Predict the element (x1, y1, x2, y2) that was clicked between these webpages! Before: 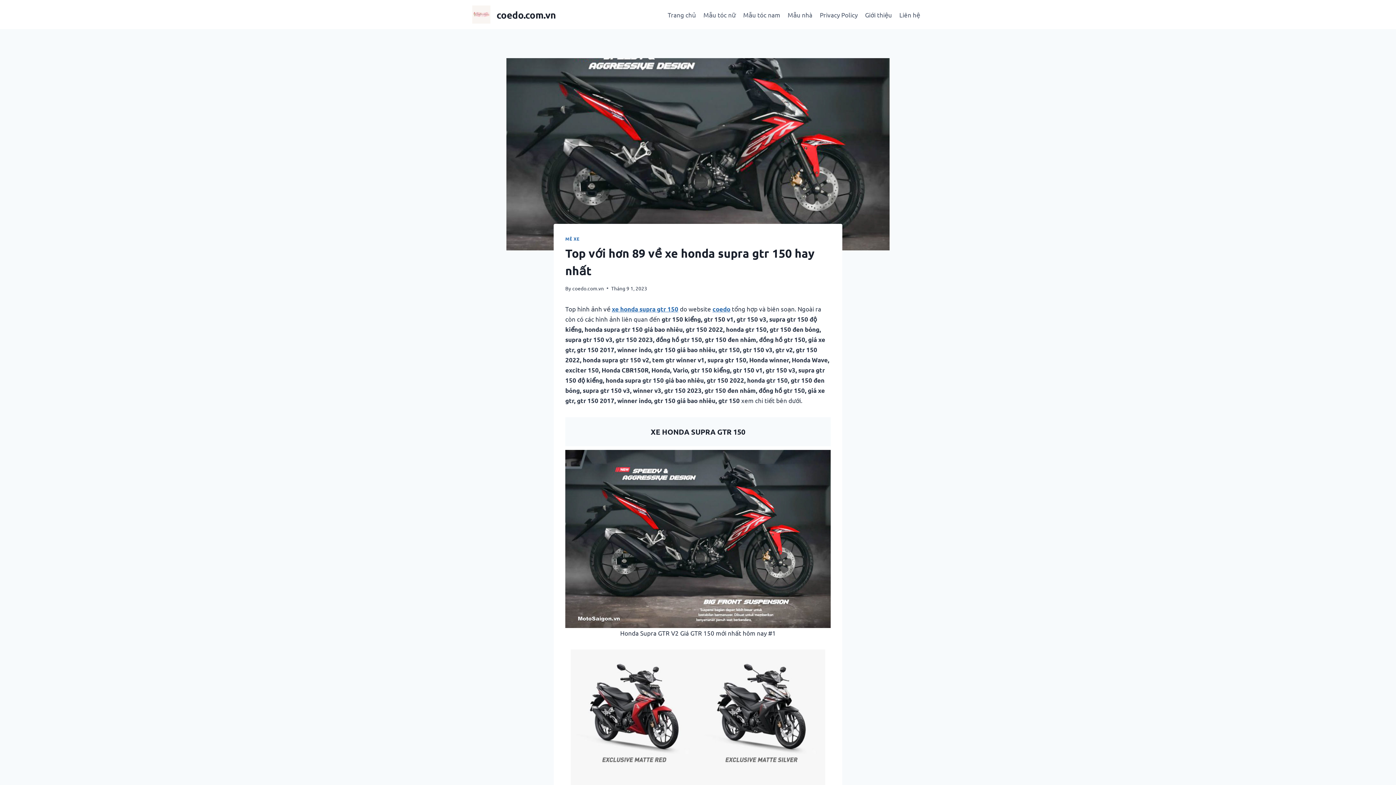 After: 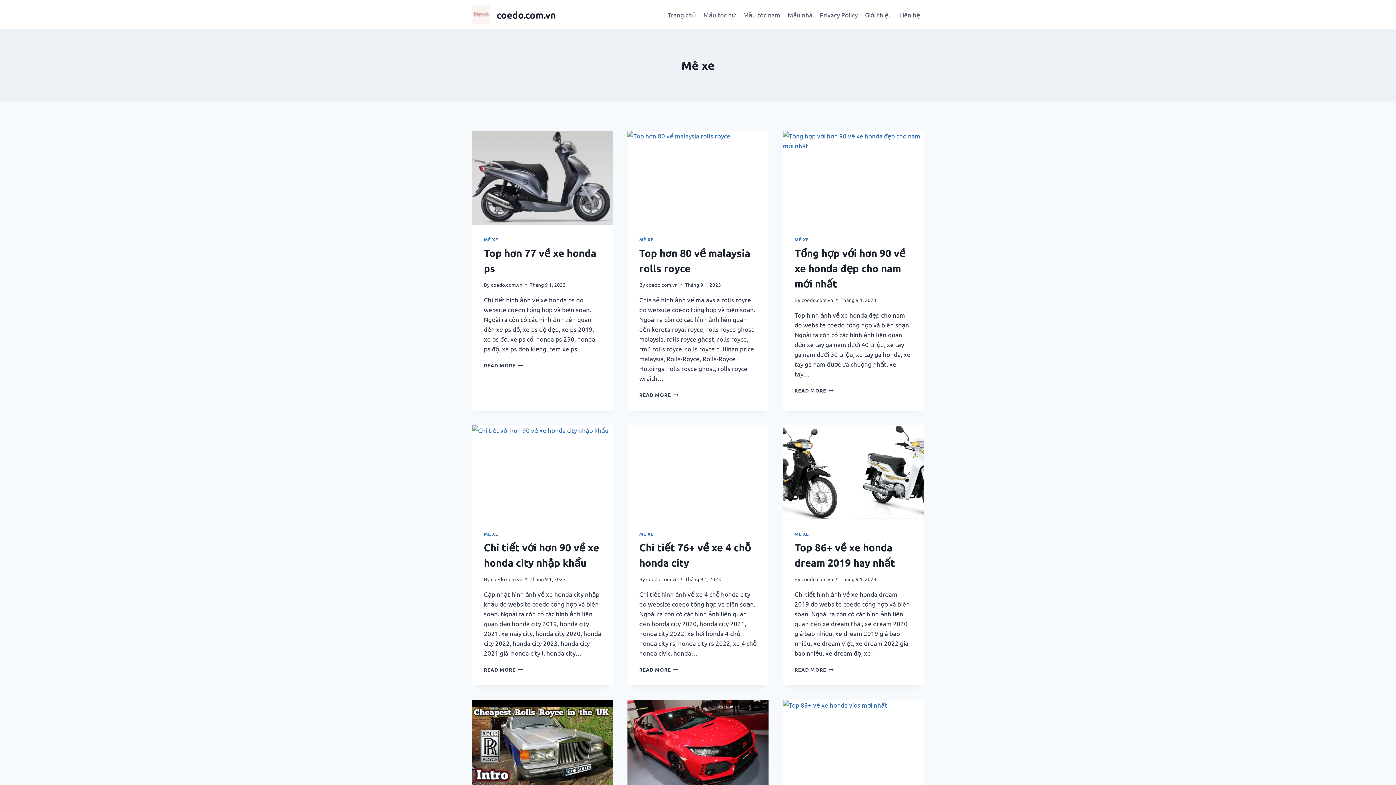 Action: bbox: (565, 236, 579, 241) label: MÊ XE